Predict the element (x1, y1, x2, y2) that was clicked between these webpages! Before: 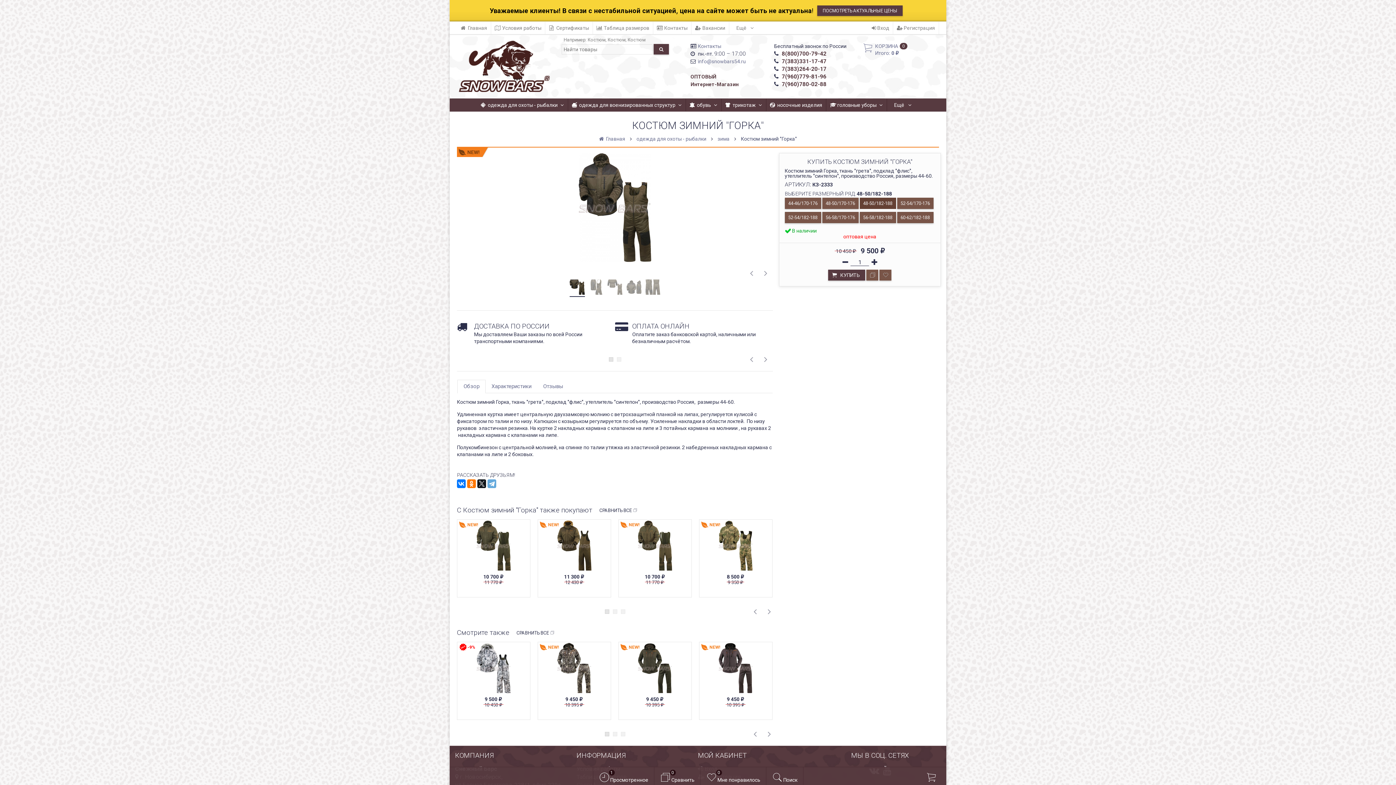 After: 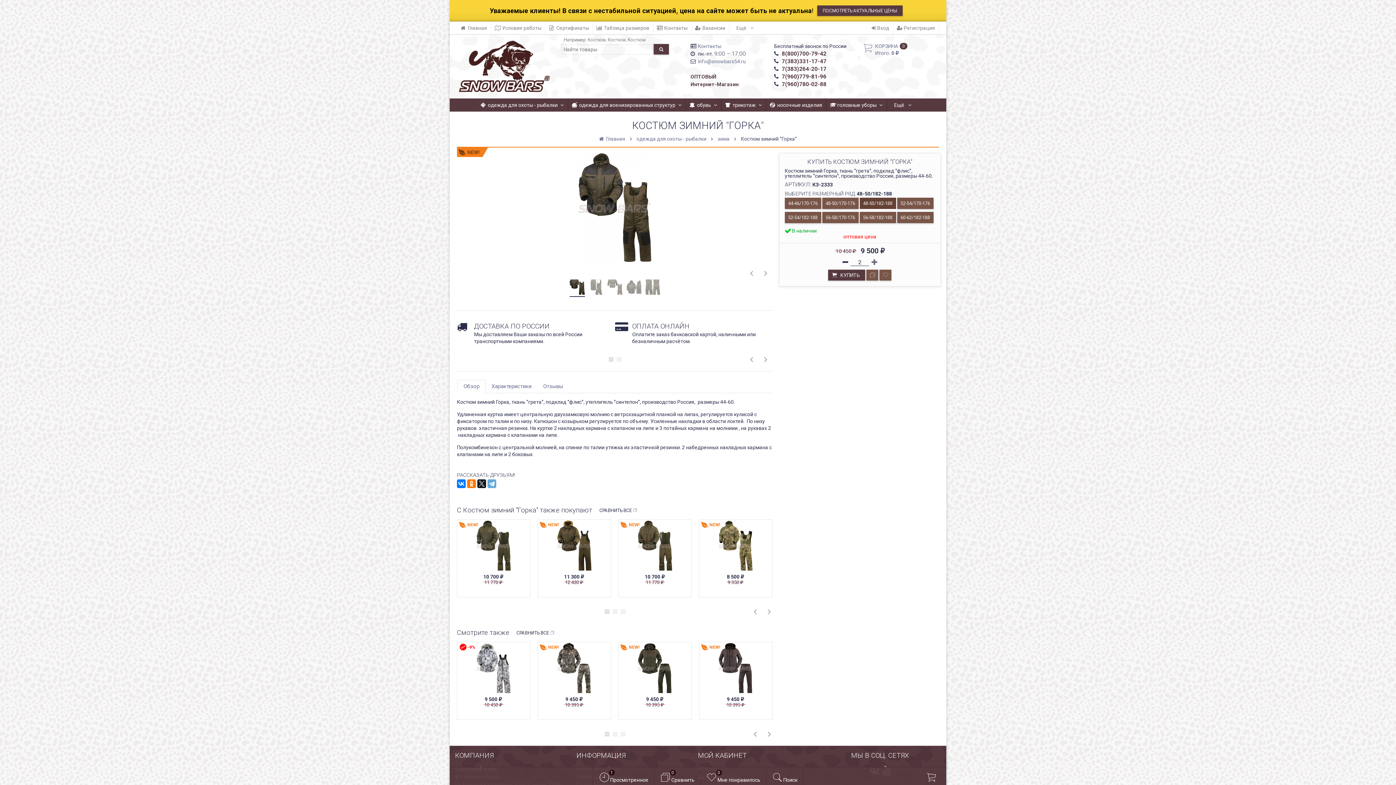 Action: bbox: (871, 260, 877, 266)